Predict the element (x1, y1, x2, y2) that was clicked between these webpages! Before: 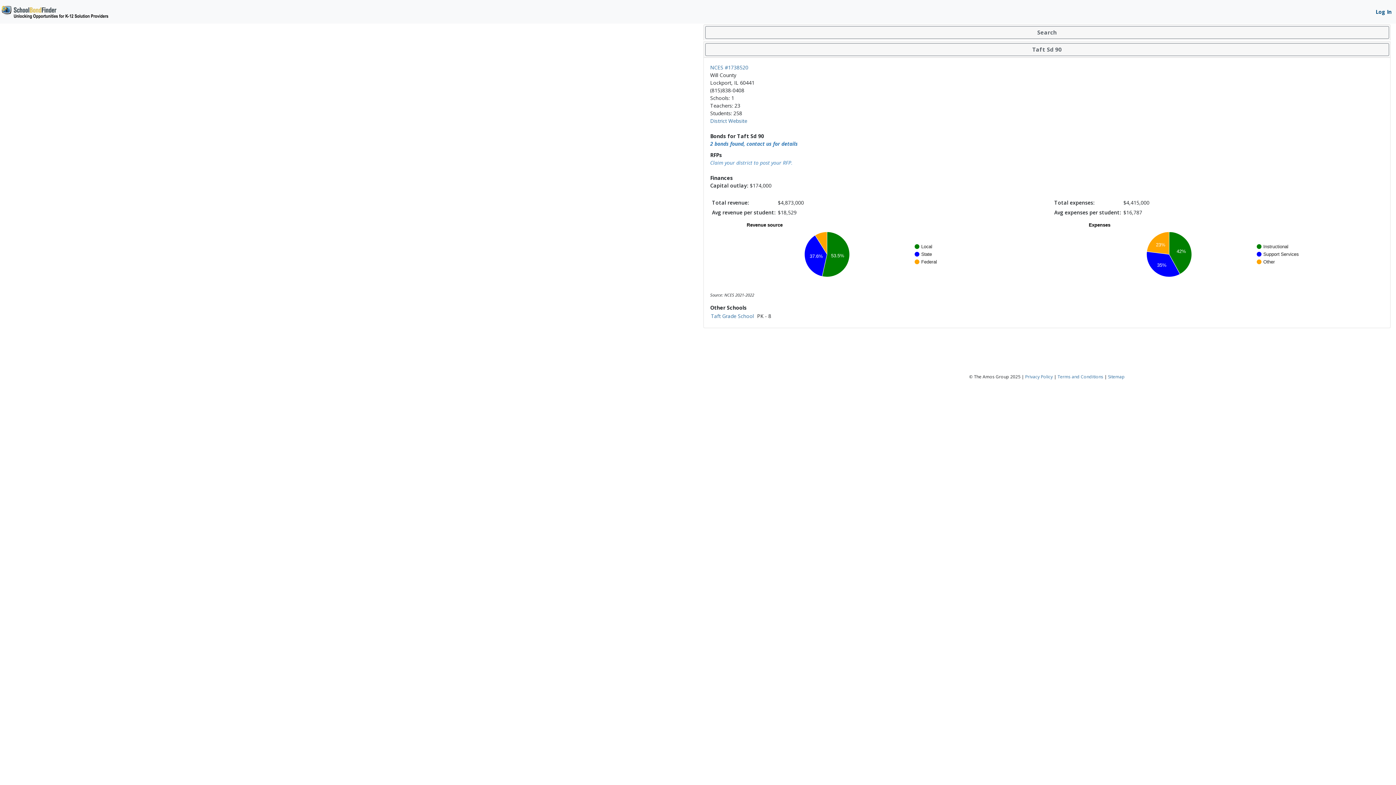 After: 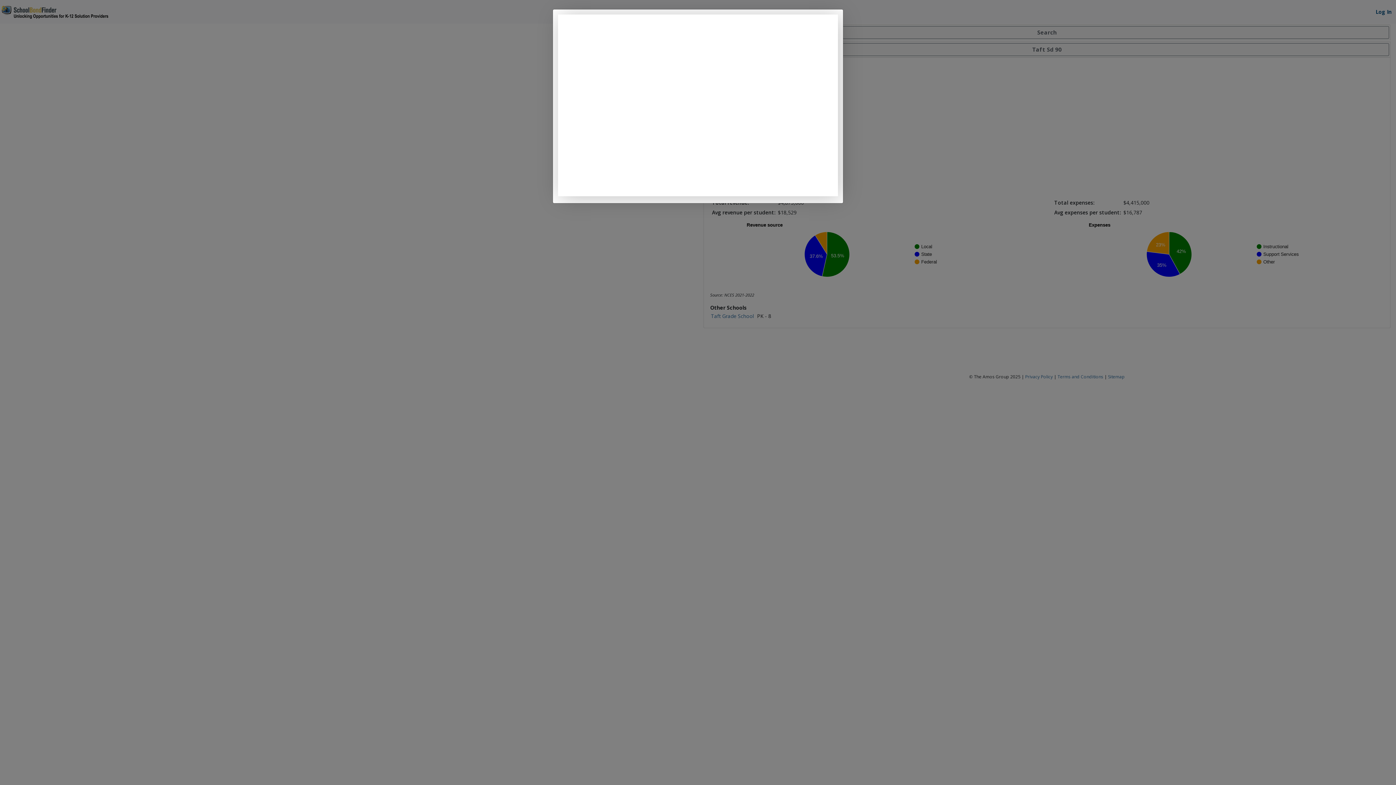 Action: bbox: (710, 159, 792, 166) label: Claim your district to post your RFP.